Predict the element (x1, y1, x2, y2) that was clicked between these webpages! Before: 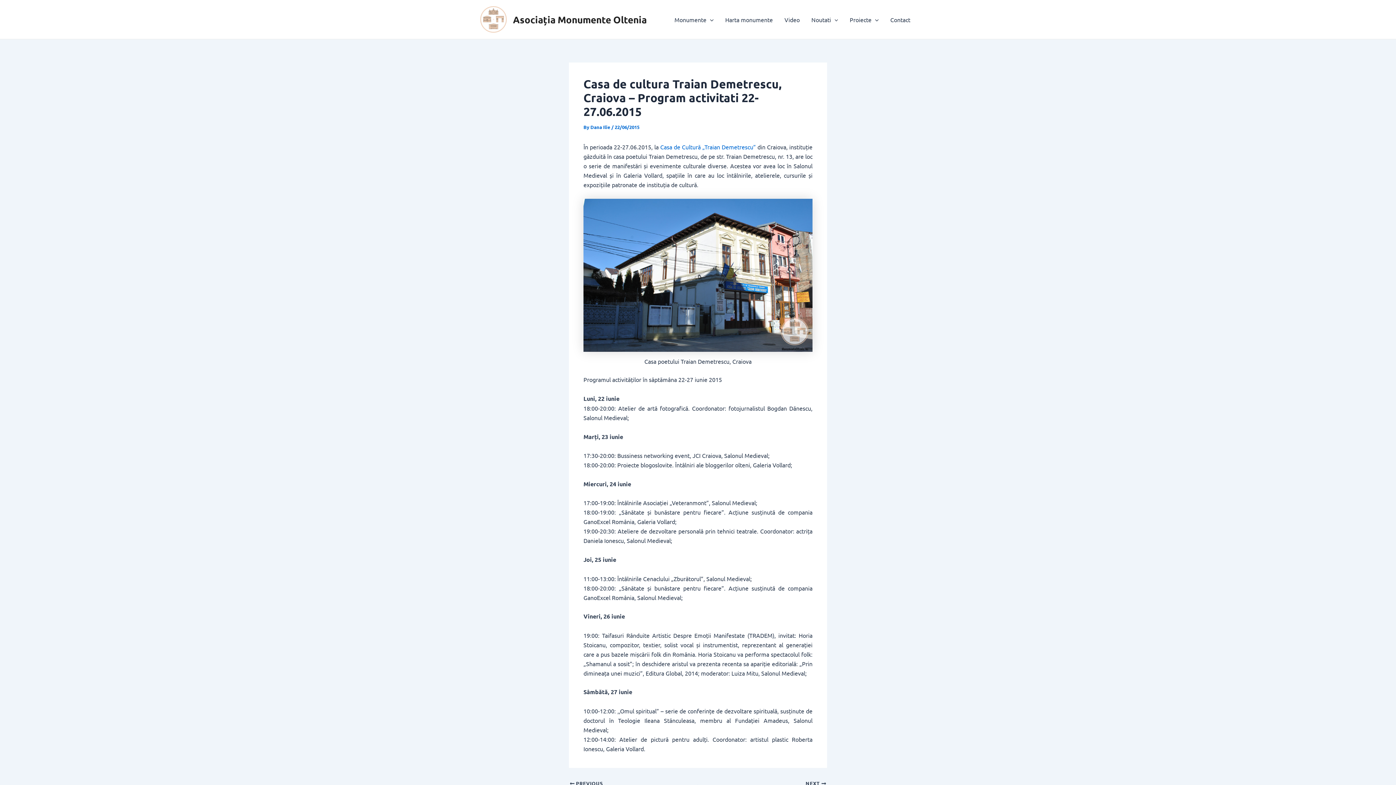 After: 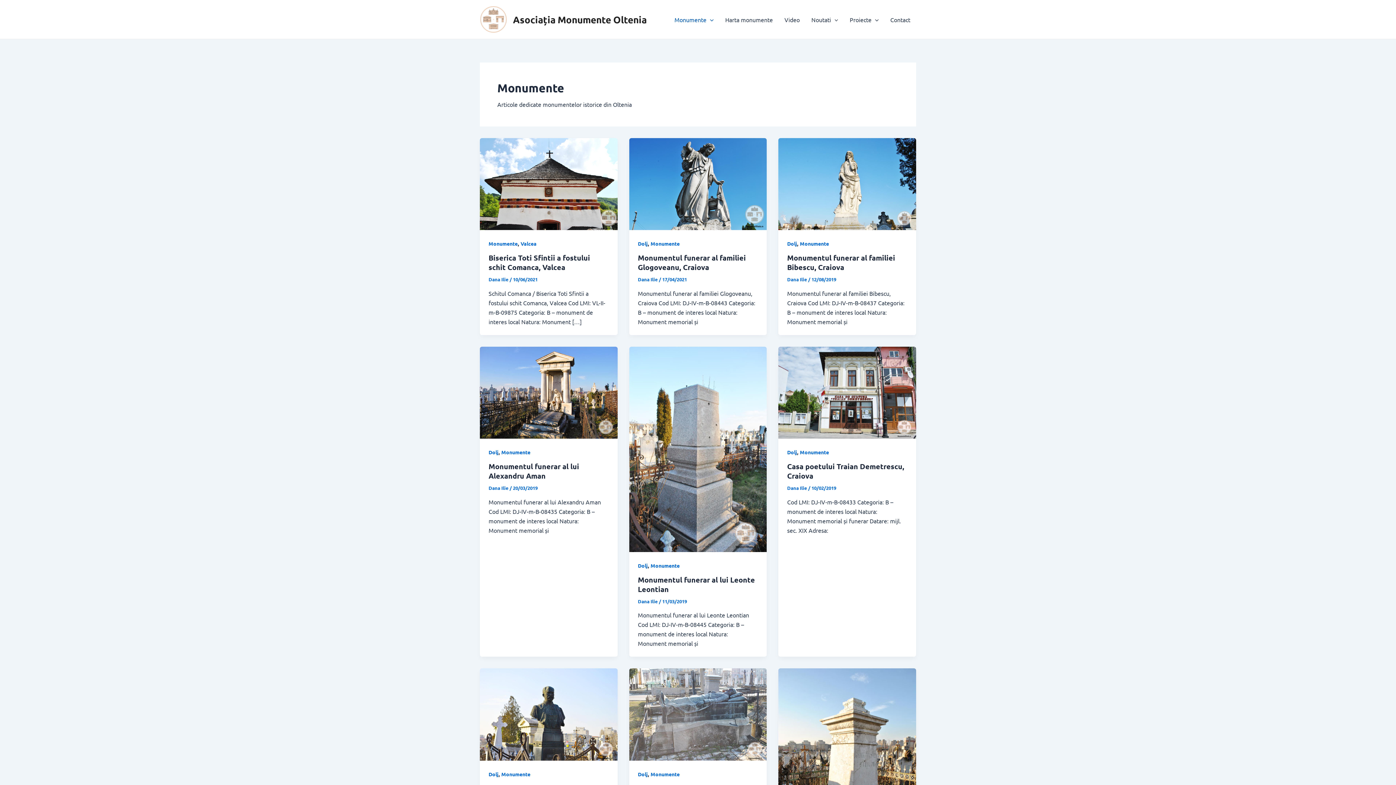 Action: label: Monumente bbox: (668, 4, 719, 34)